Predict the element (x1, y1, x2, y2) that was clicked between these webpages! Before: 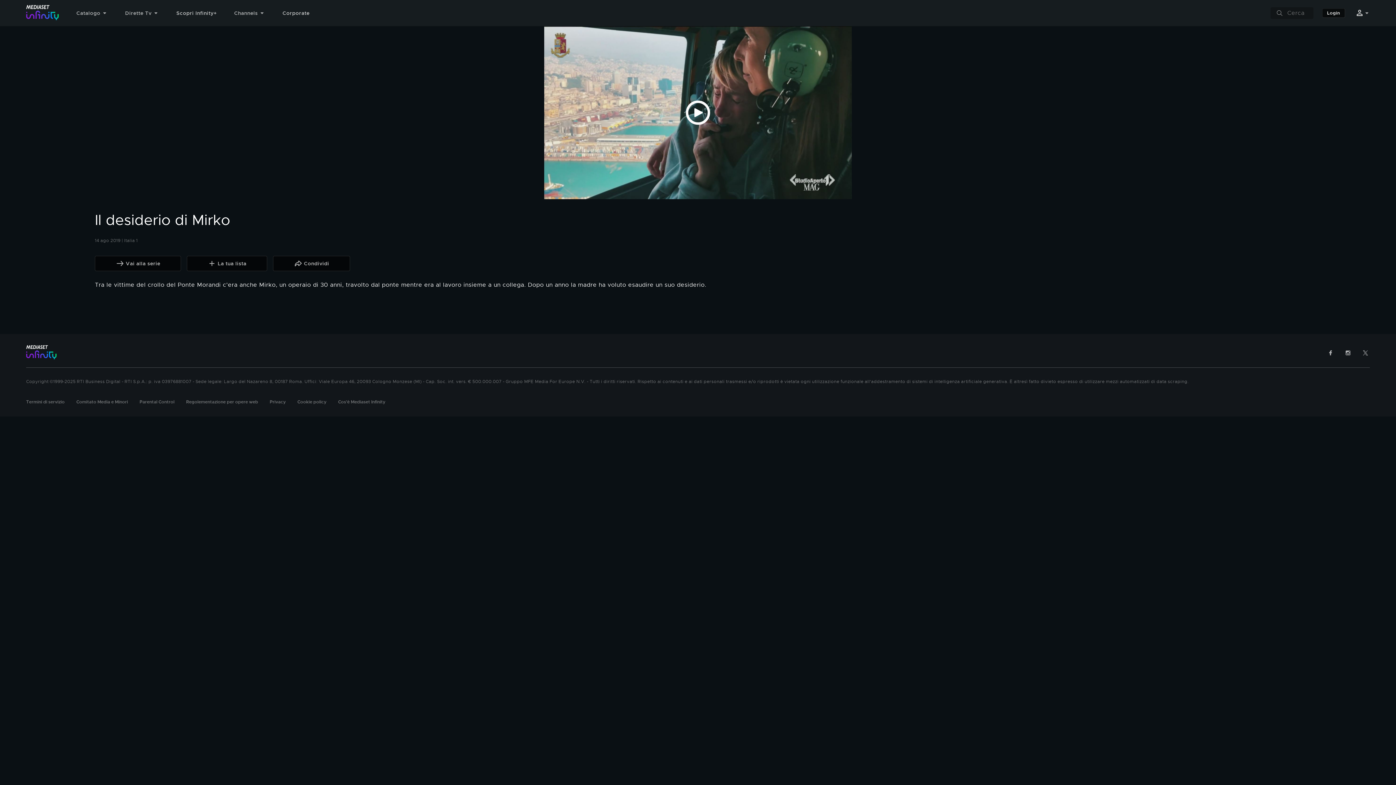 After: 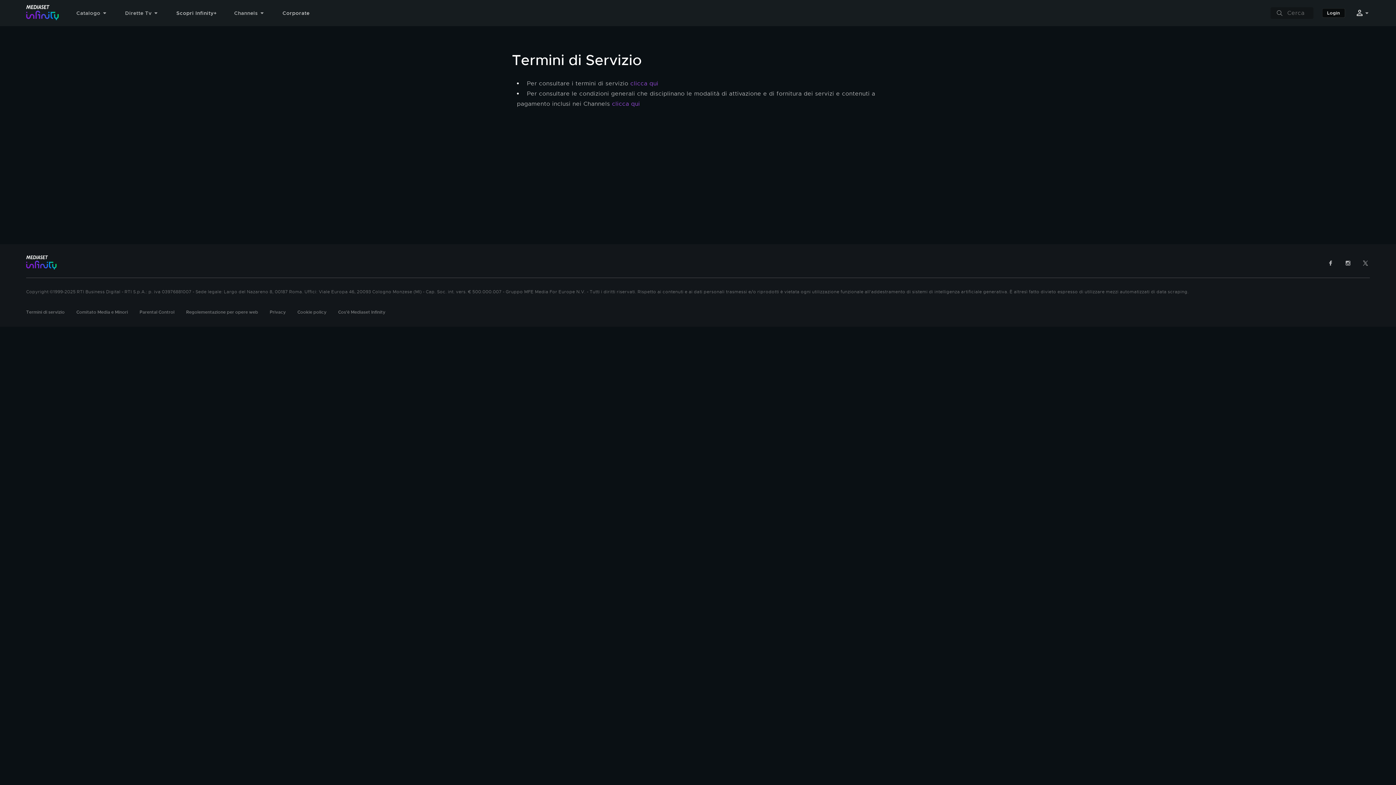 Action: bbox: (26, 399, 64, 405) label: Termini di servizio